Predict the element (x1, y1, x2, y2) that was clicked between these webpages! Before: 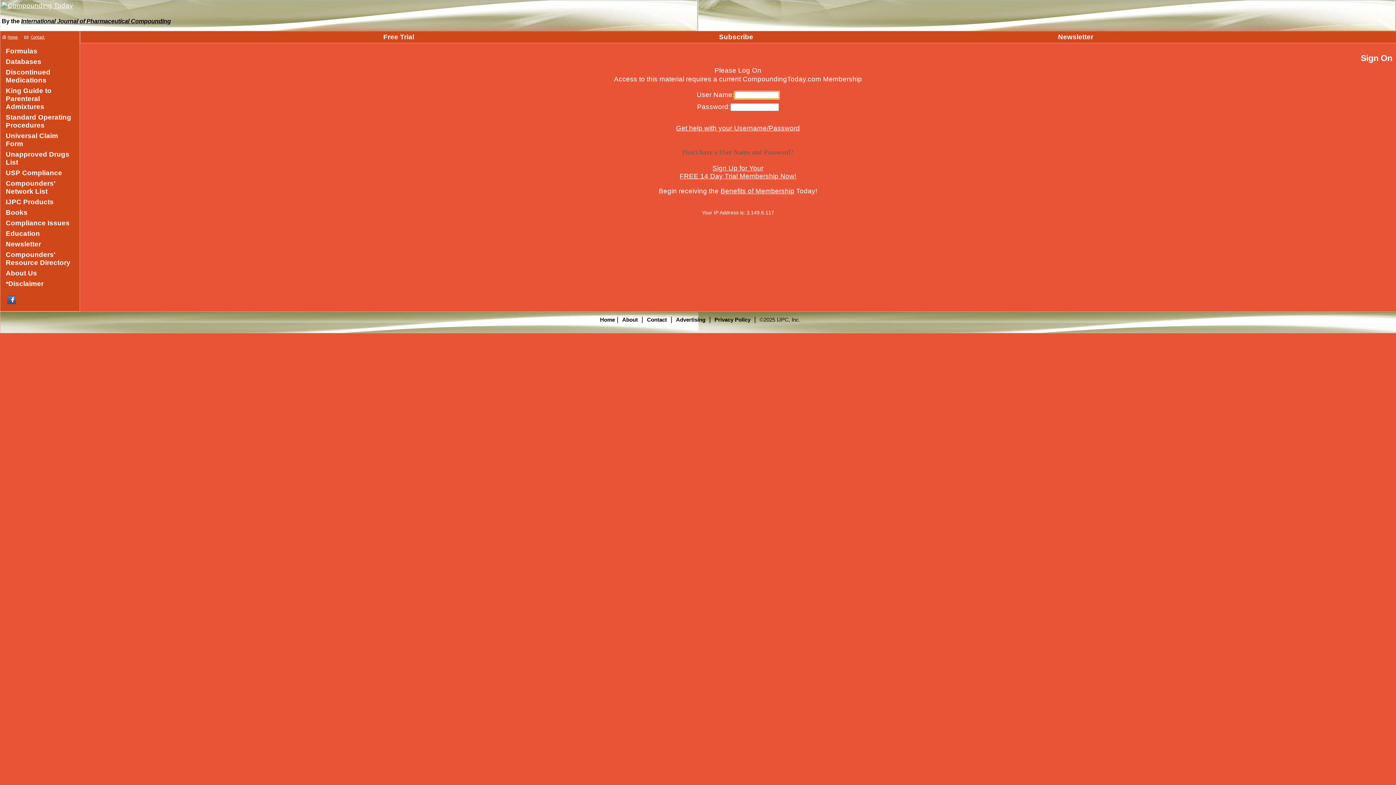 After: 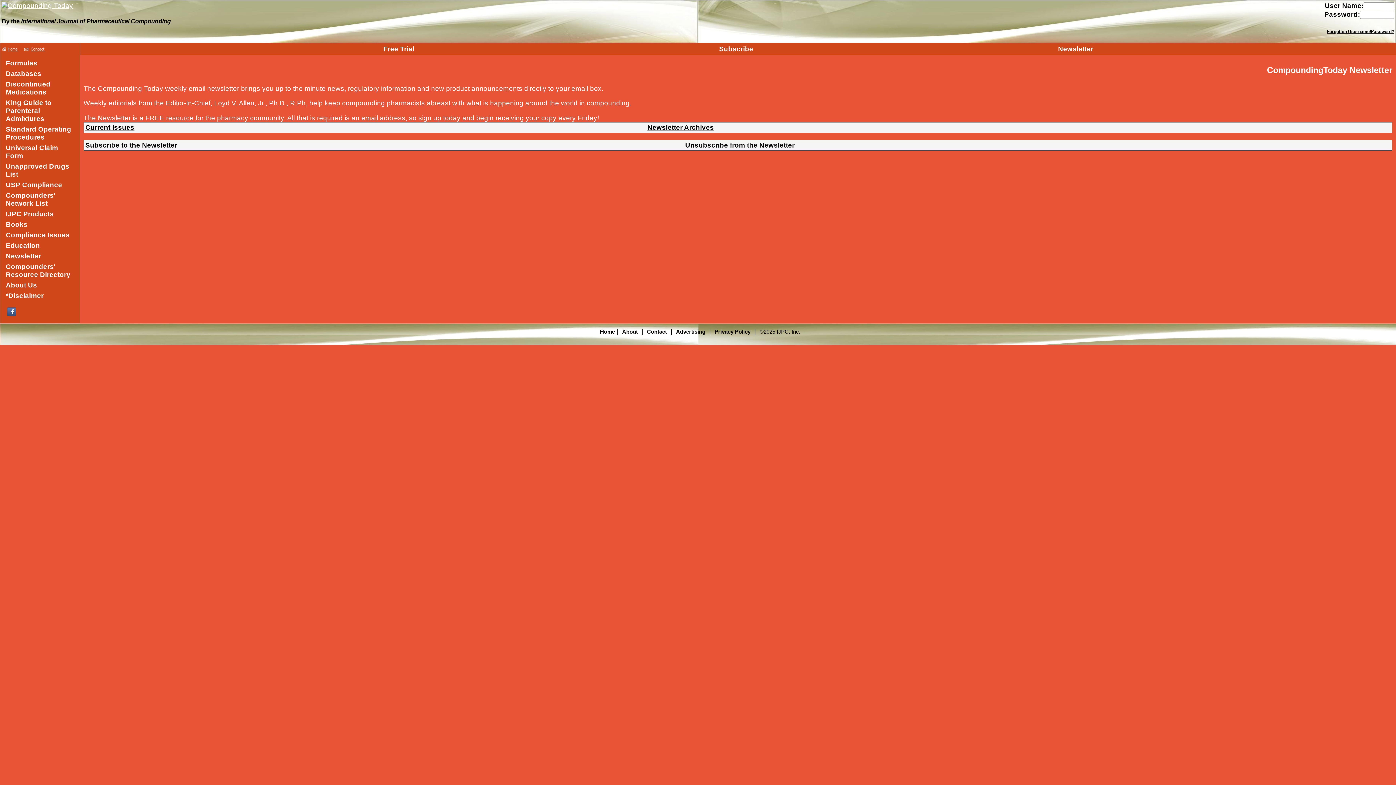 Action: bbox: (1058, 33, 1093, 40) label: Newsletter